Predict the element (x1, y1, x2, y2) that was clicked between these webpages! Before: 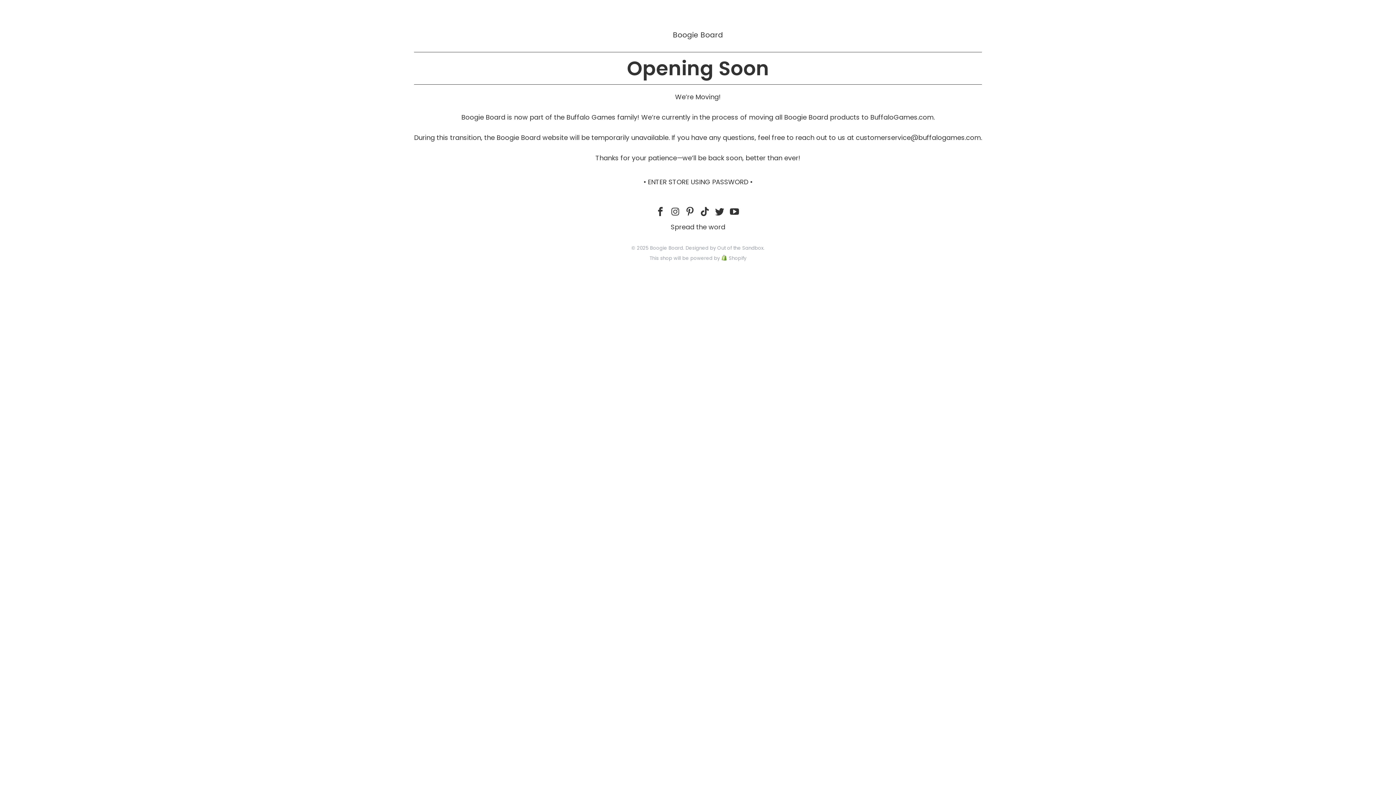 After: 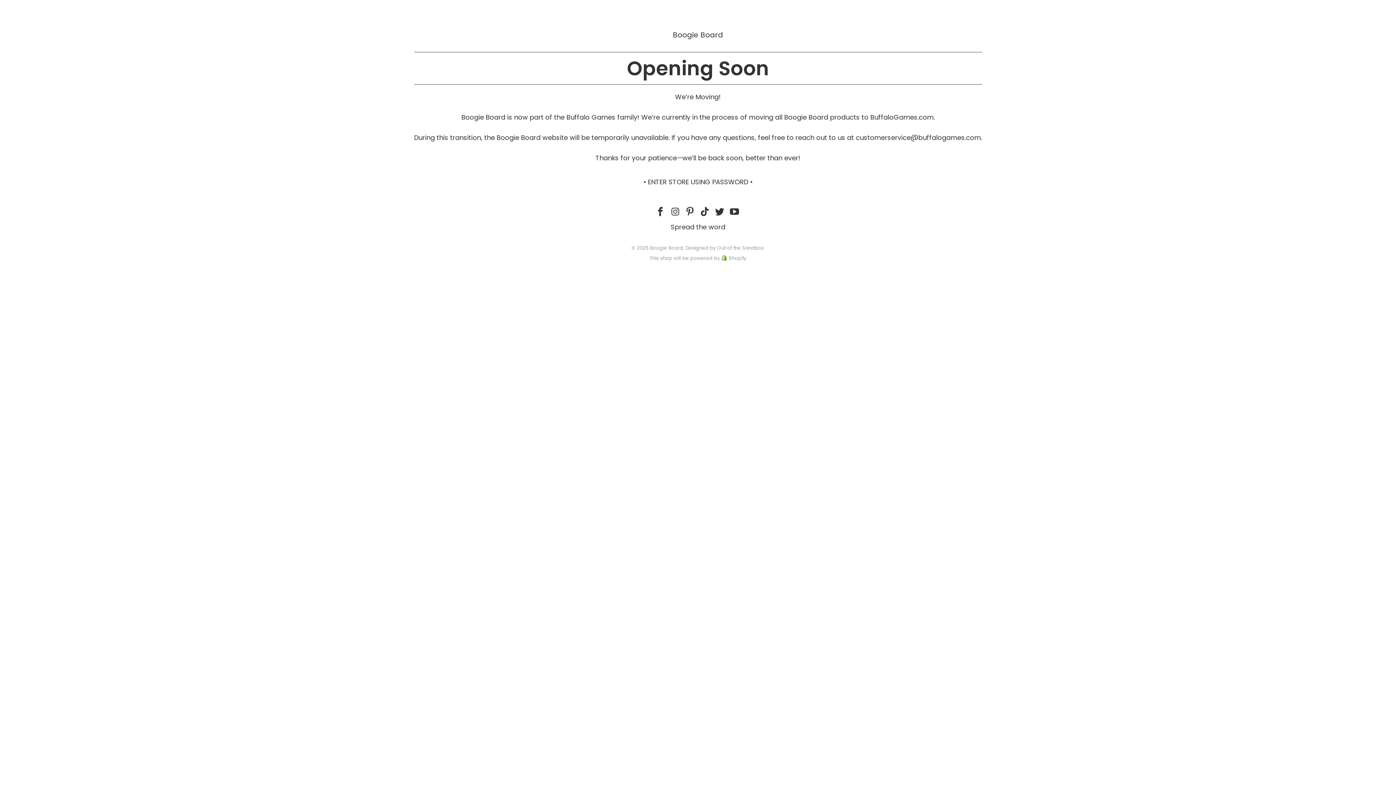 Action: bbox: (721, 254, 746, 261) label: Shopify